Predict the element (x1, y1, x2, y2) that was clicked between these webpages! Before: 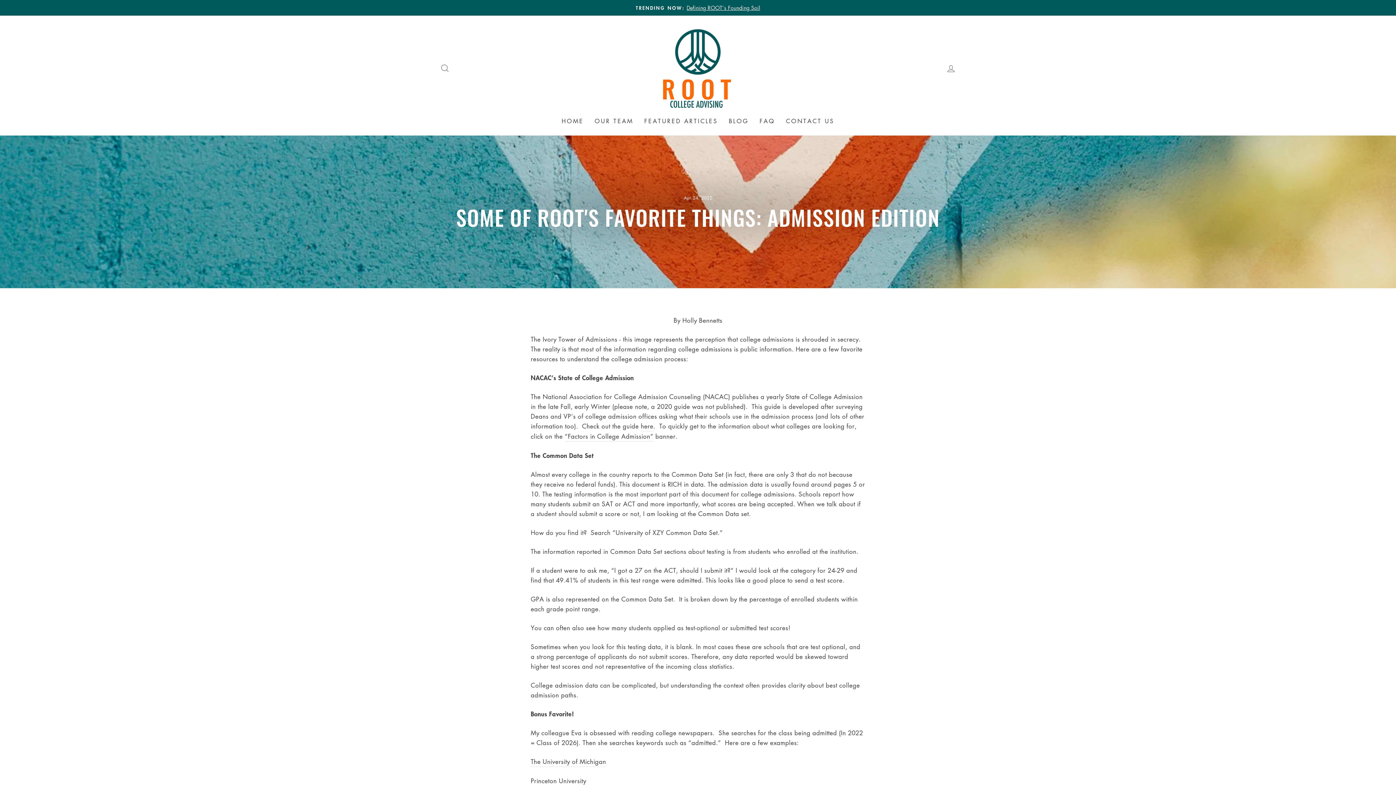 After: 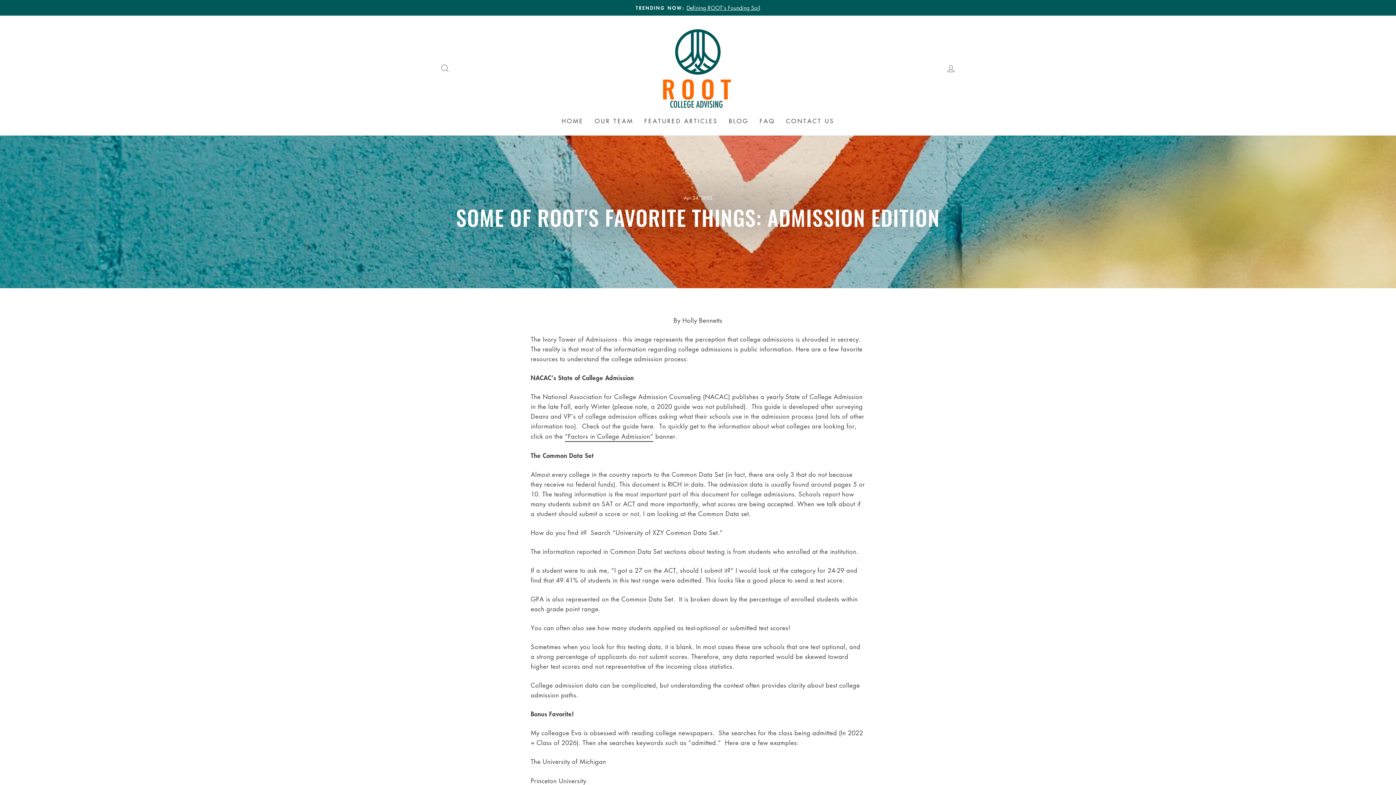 Action: bbox: (564, 431, 653, 441) label: “Factors in College Admission”